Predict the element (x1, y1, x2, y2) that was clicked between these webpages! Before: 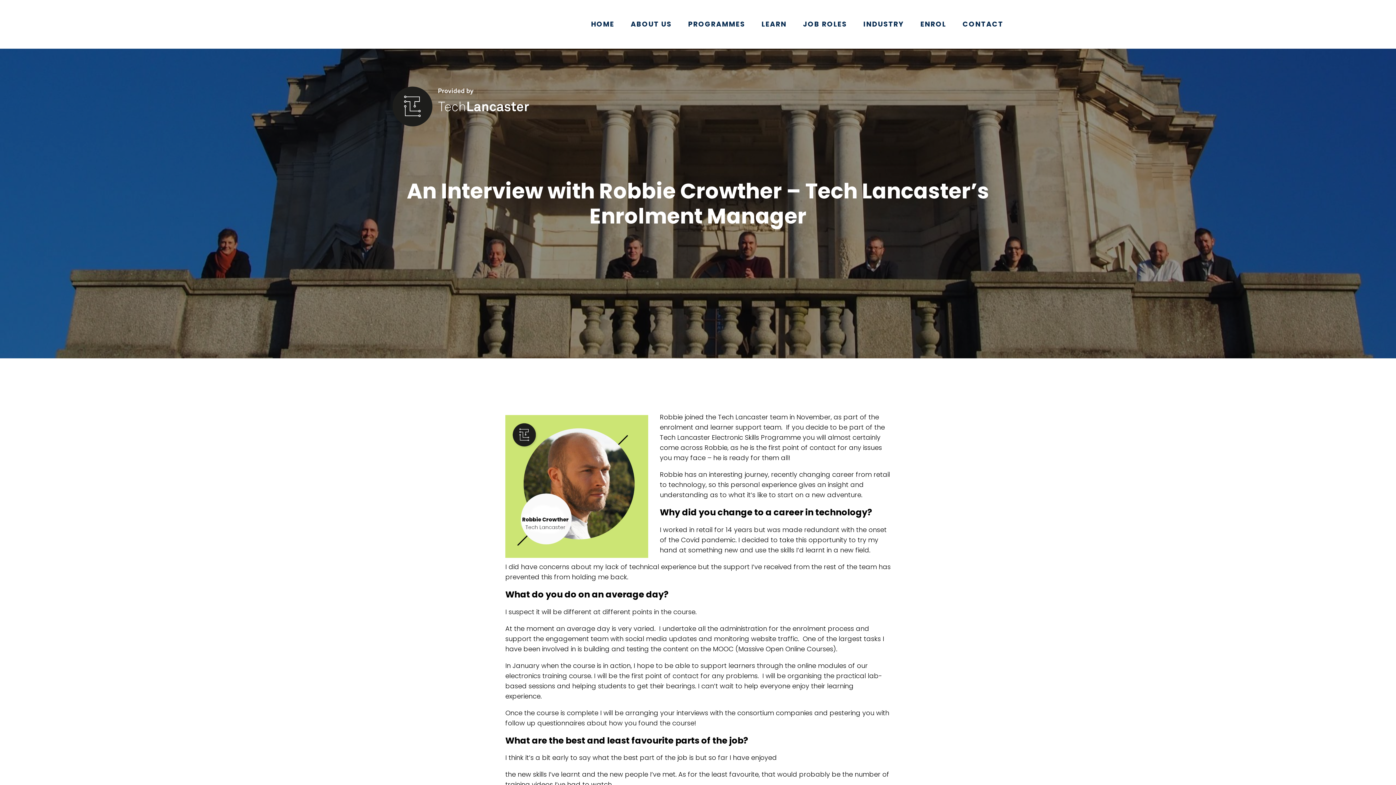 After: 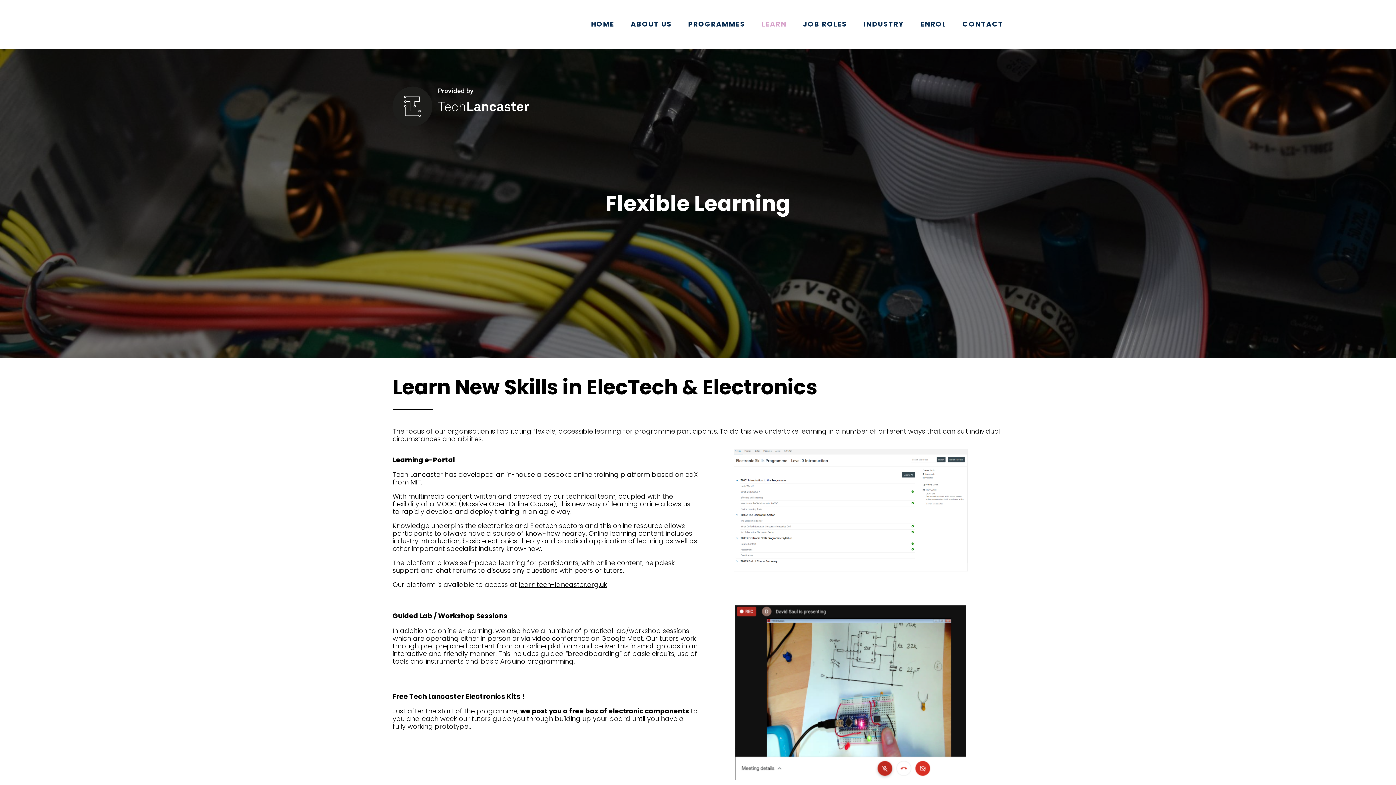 Action: label: LEARN bbox: (761, 19, 786, 29)